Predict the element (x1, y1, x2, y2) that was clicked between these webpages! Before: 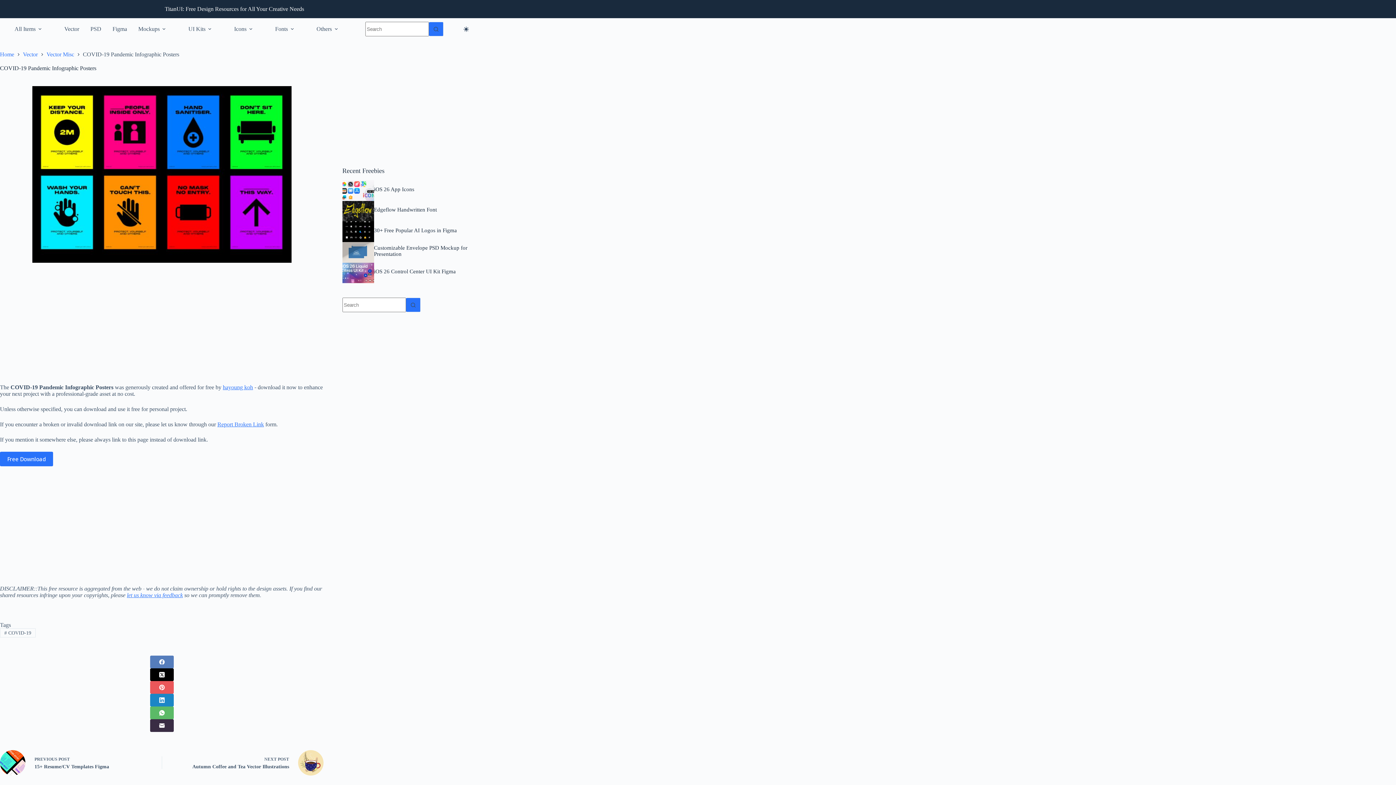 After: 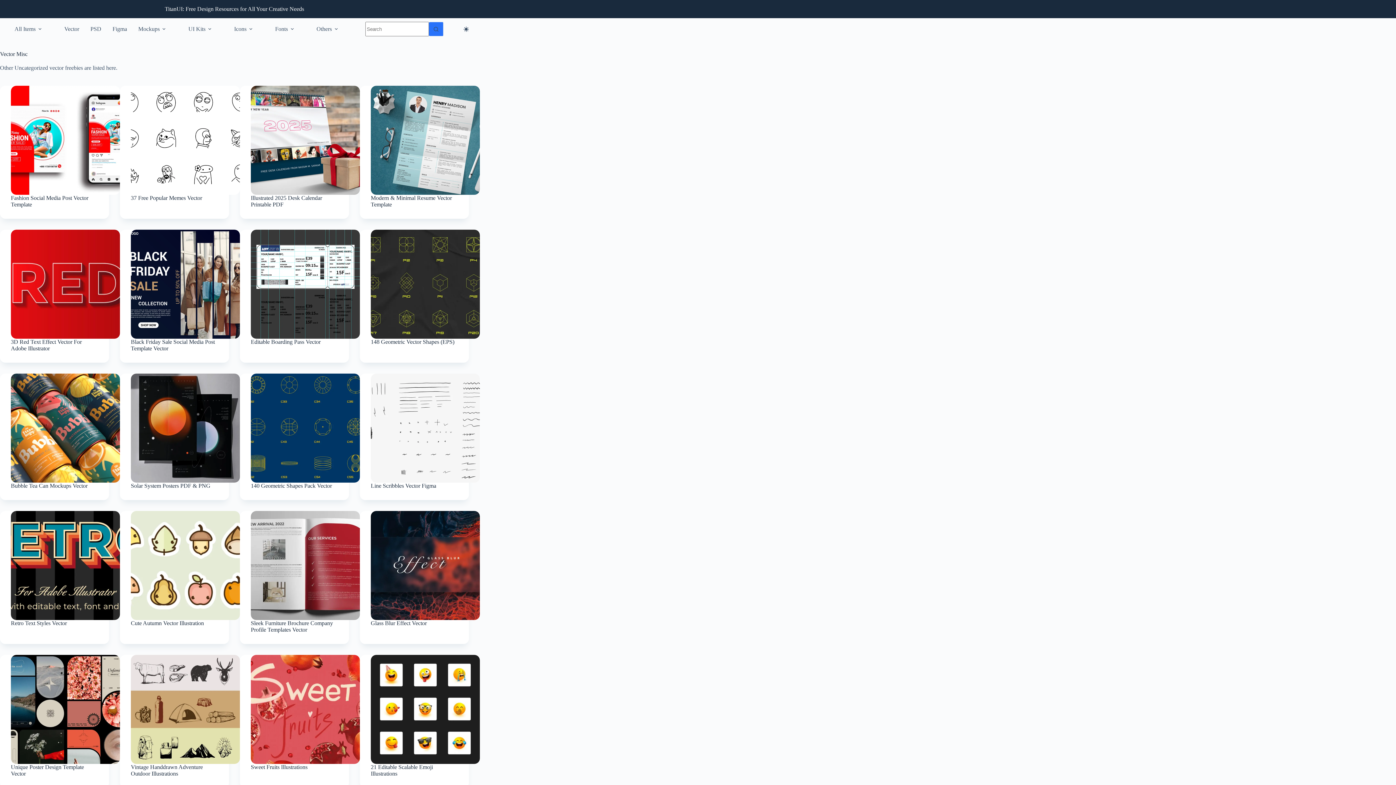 Action: bbox: (46, 51, 74, 57) label: Vector Misc